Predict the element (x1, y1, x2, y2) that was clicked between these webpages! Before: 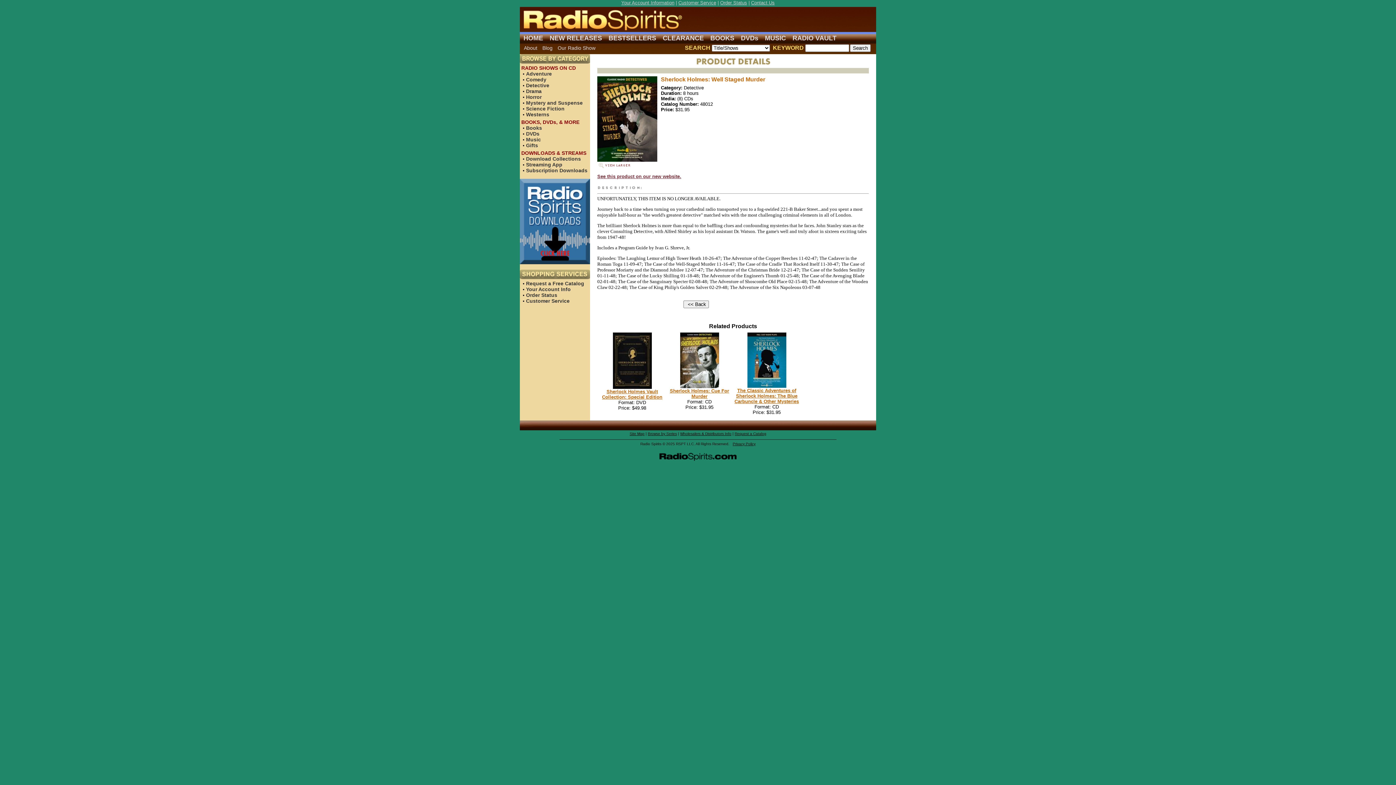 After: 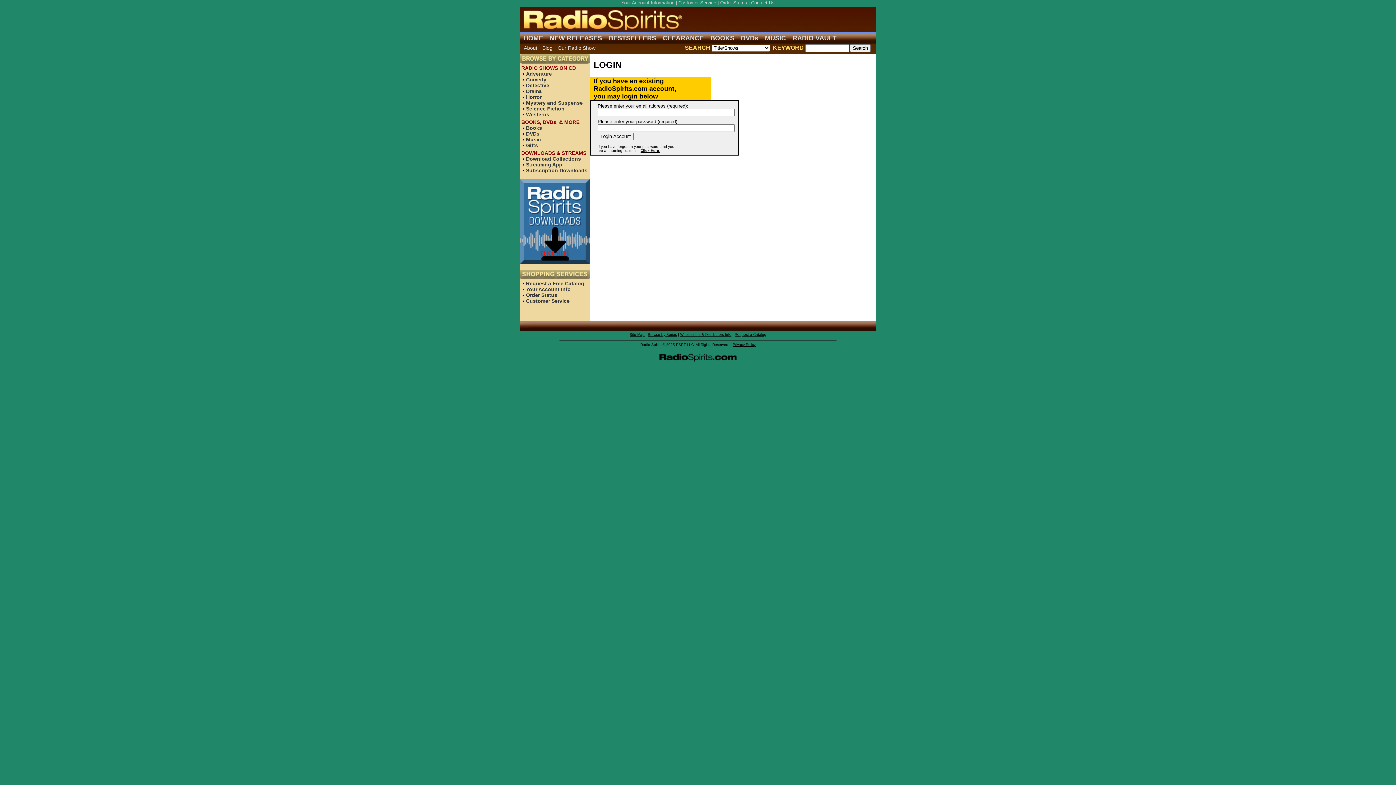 Action: label: Your Account Info bbox: (526, 286, 570, 292)